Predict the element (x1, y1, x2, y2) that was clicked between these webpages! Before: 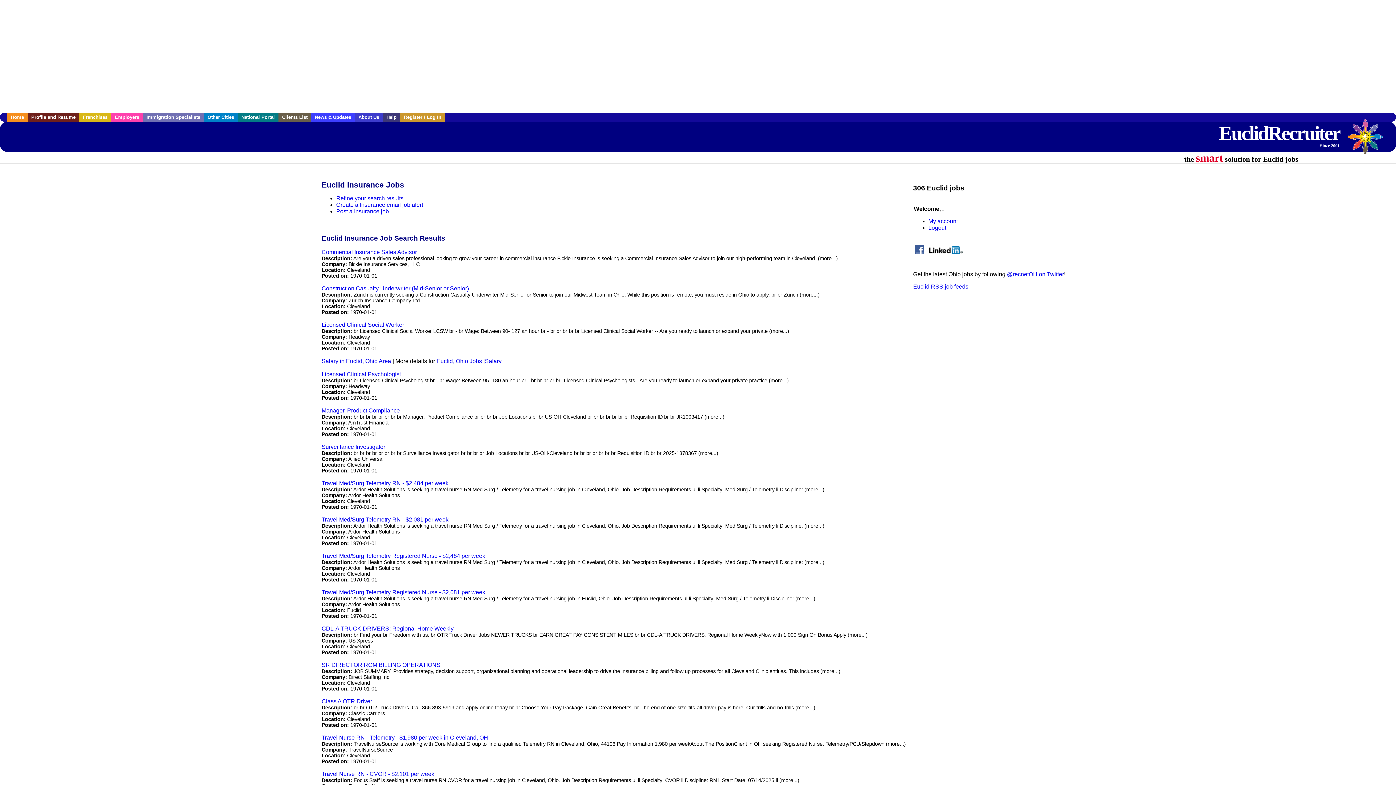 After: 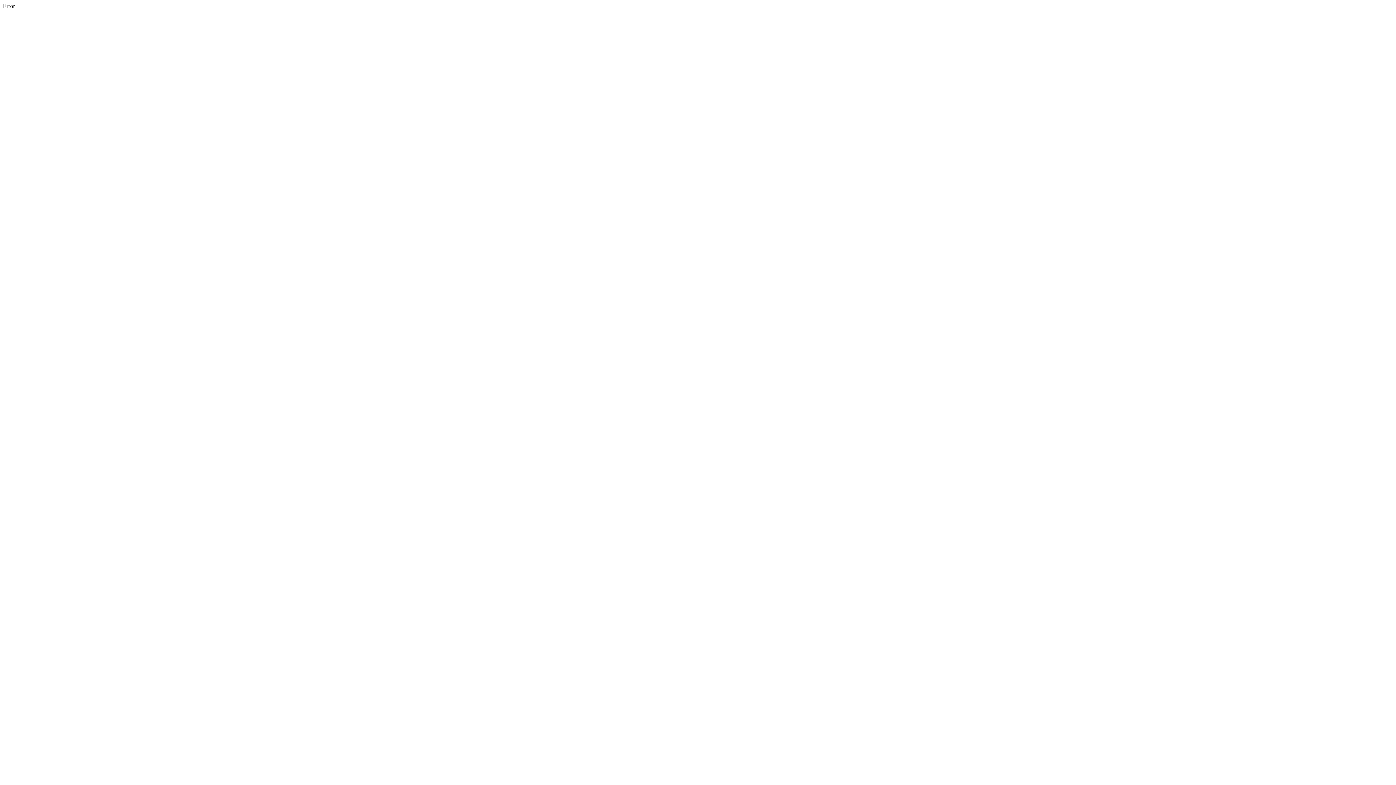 Action: label: Travel Med/Surg Telemetry Registered Nurse - $2,081 per week bbox: (321, 589, 485, 595)